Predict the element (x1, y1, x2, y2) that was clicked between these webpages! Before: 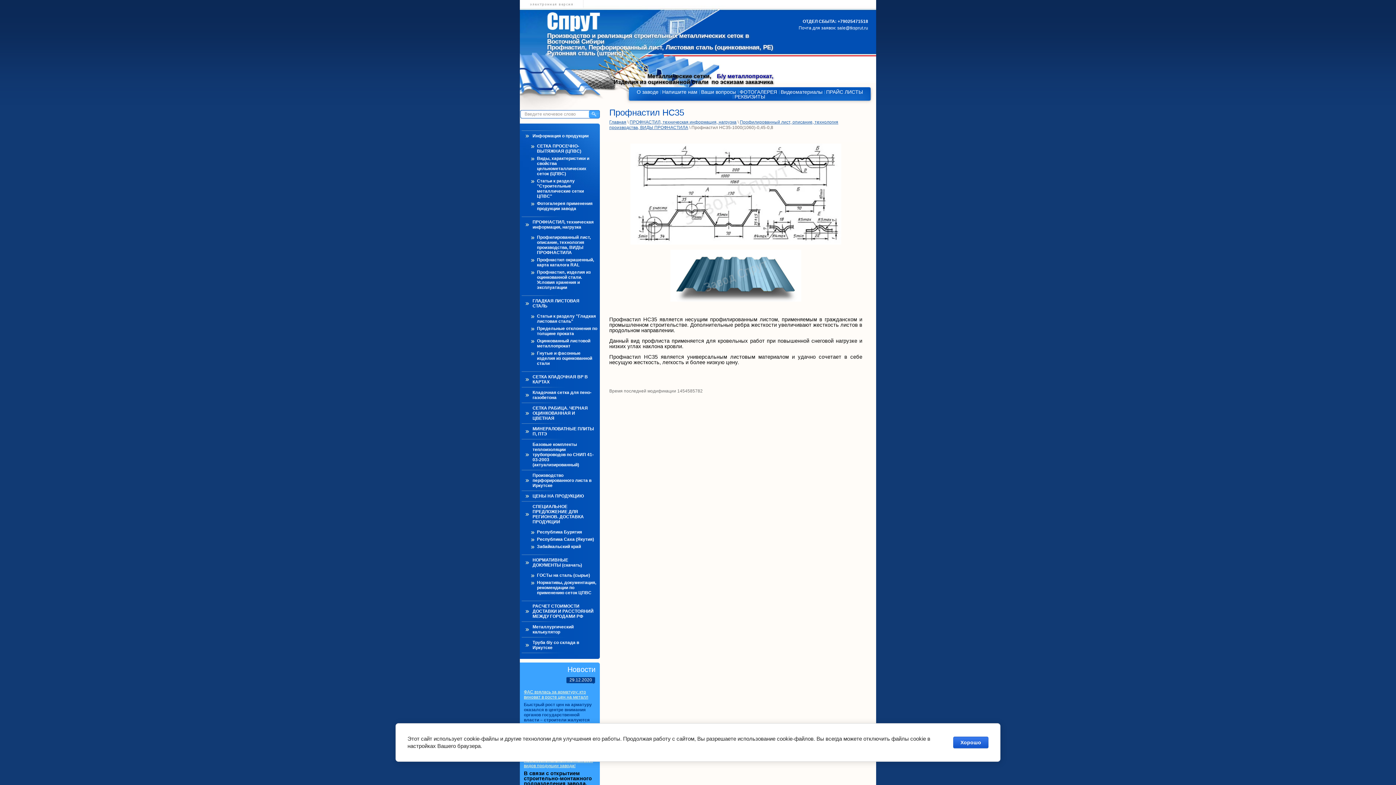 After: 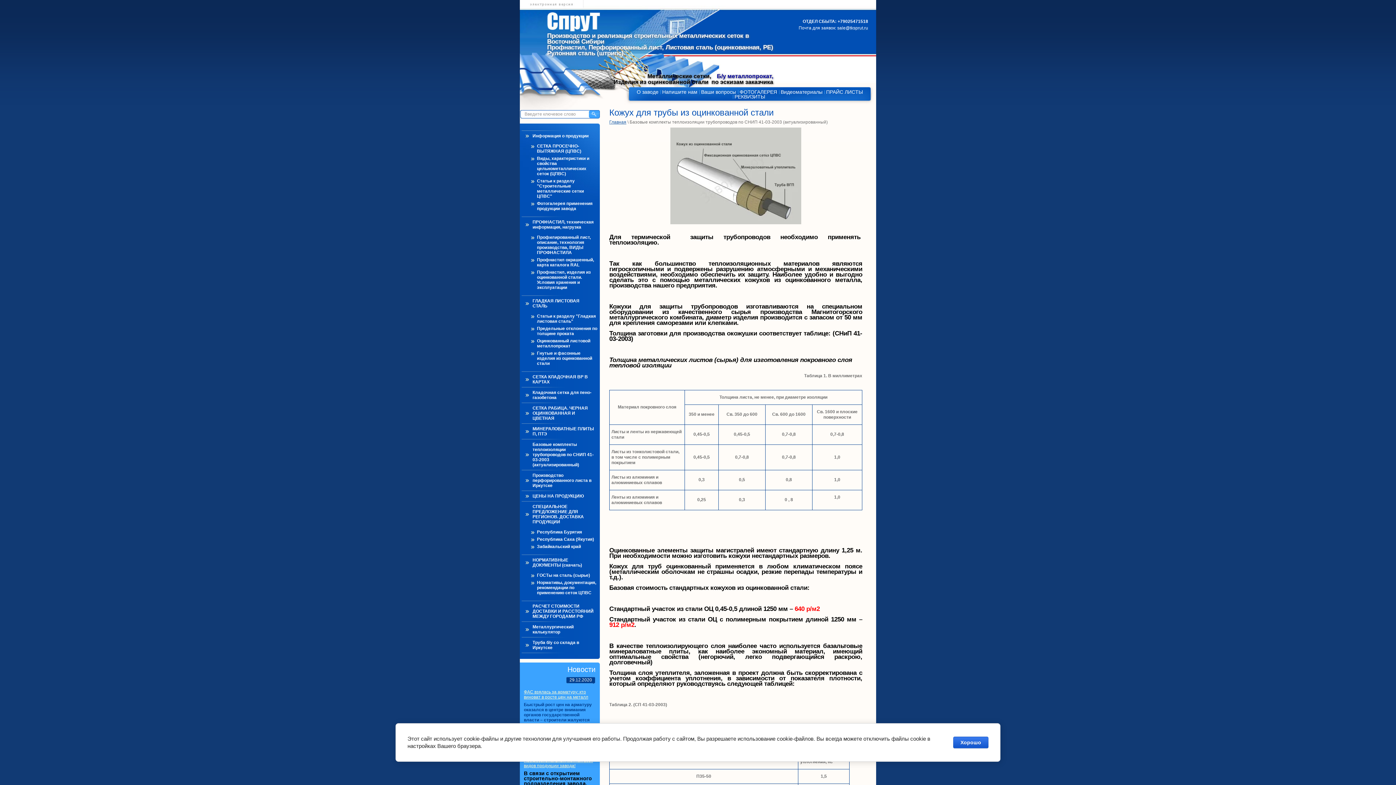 Action: bbox: (520, 439, 598, 470) label: Базовые комплекты теплоизоляции трубопроводов по СНИП 41-03-2003 (актуализированный)